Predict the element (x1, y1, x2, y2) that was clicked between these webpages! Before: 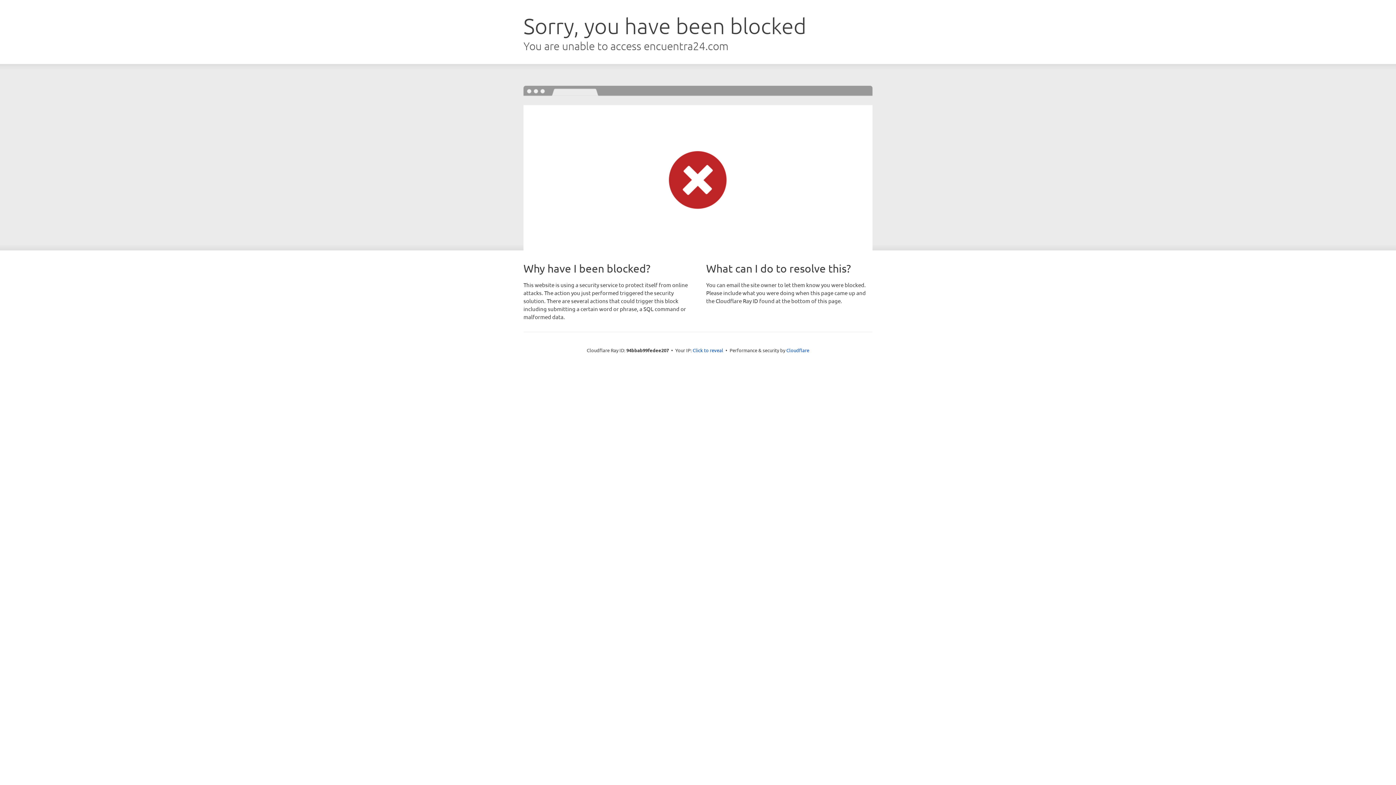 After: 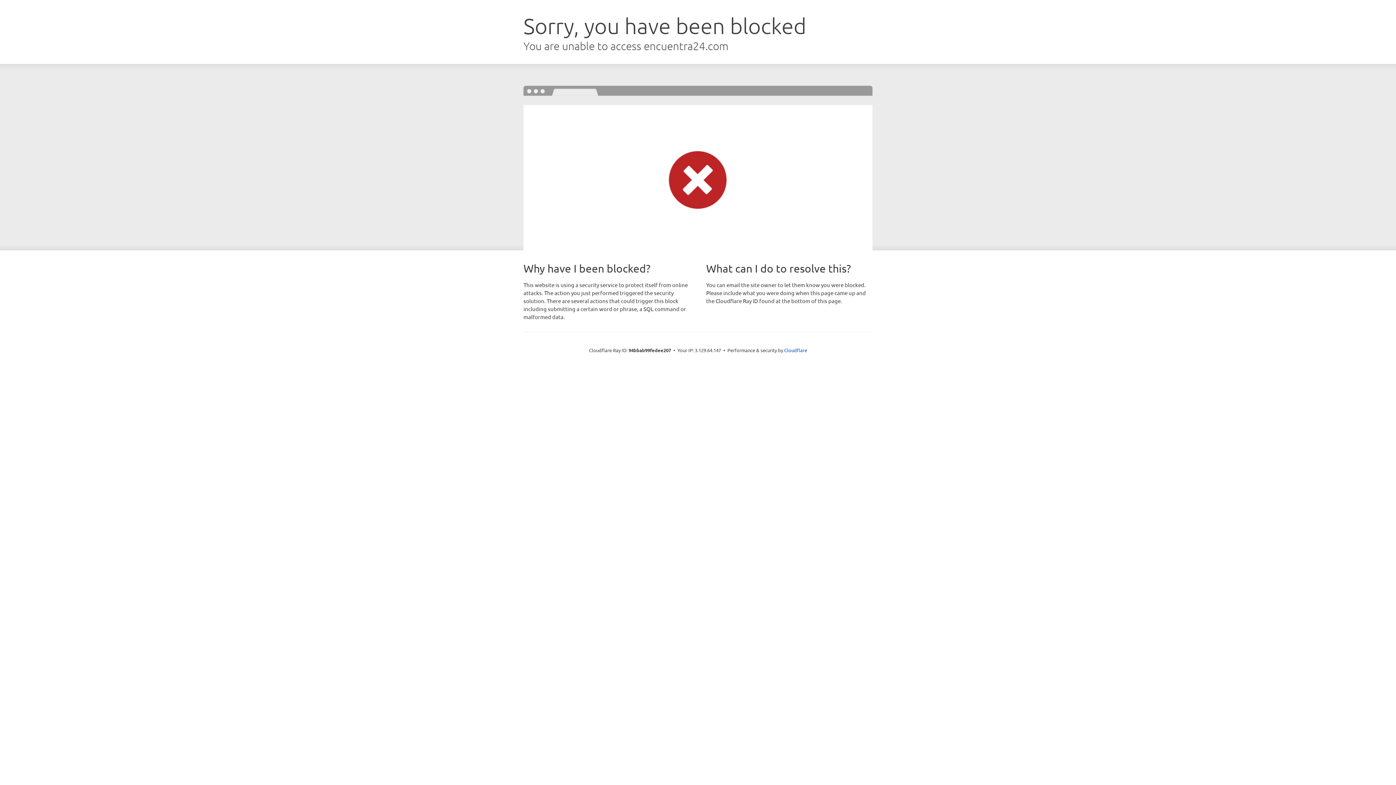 Action: label: Click to reveal bbox: (692, 346, 723, 353)